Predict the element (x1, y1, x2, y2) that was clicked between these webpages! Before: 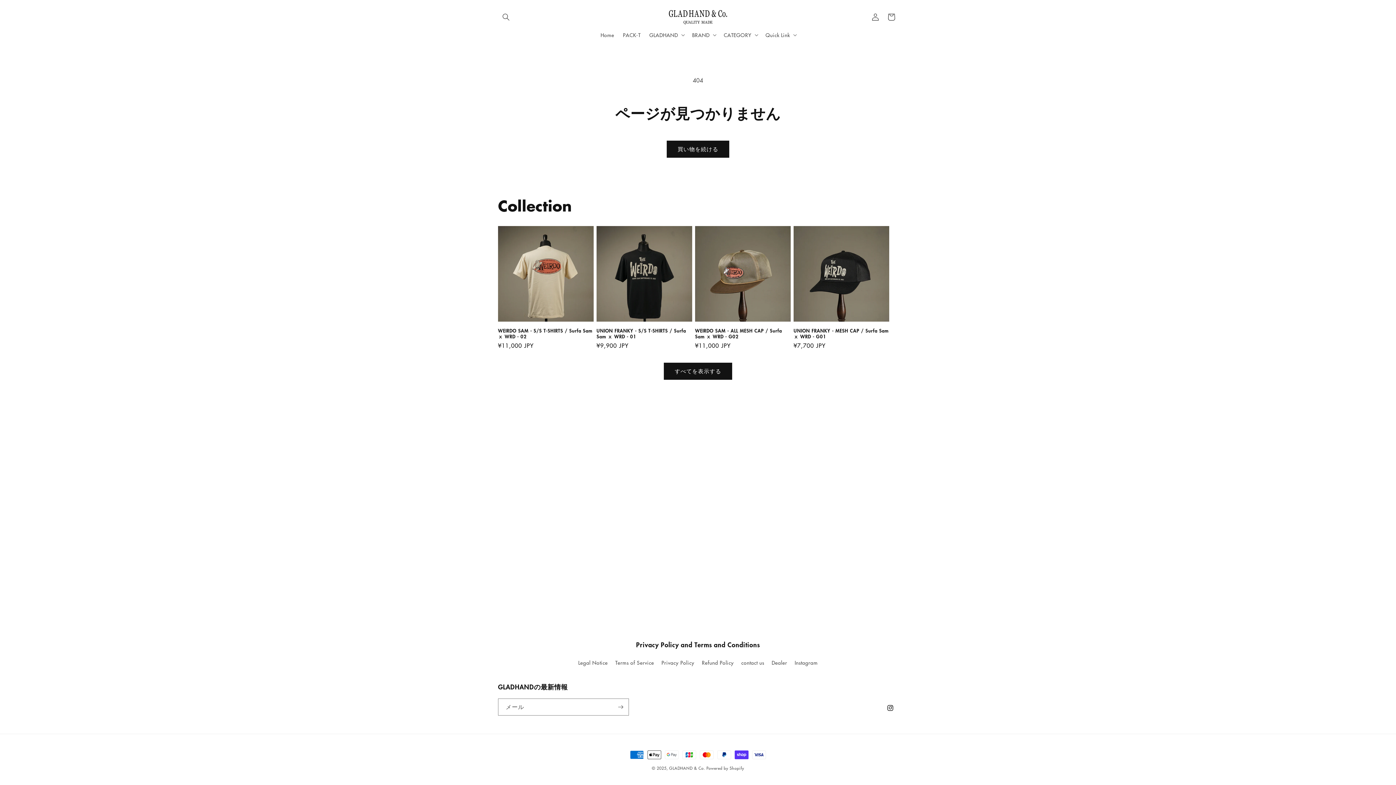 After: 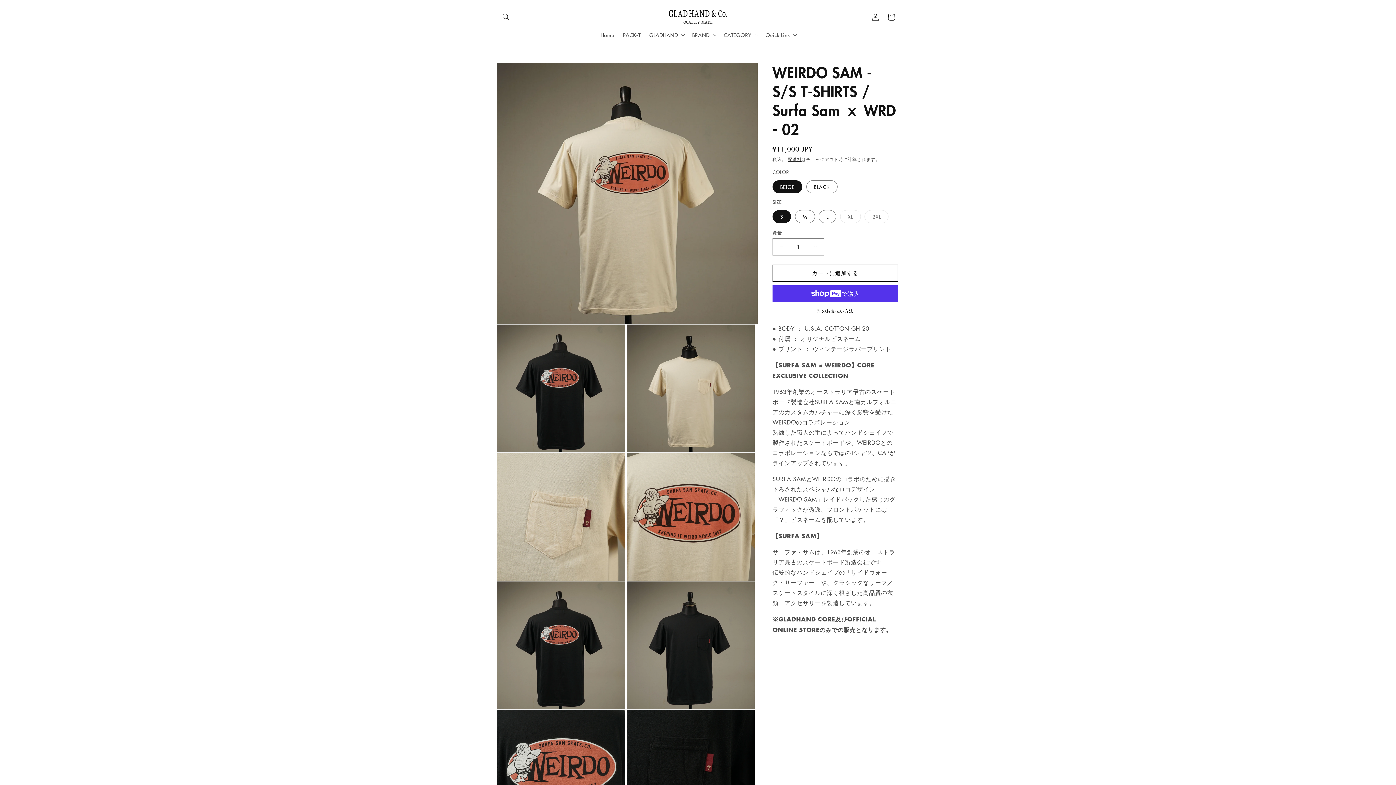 Action: label: WEIRDO SAM - S/S T-SHIRTS / Surfa Sam ⅹ WRD - 02 bbox: (498, 327, 593, 339)